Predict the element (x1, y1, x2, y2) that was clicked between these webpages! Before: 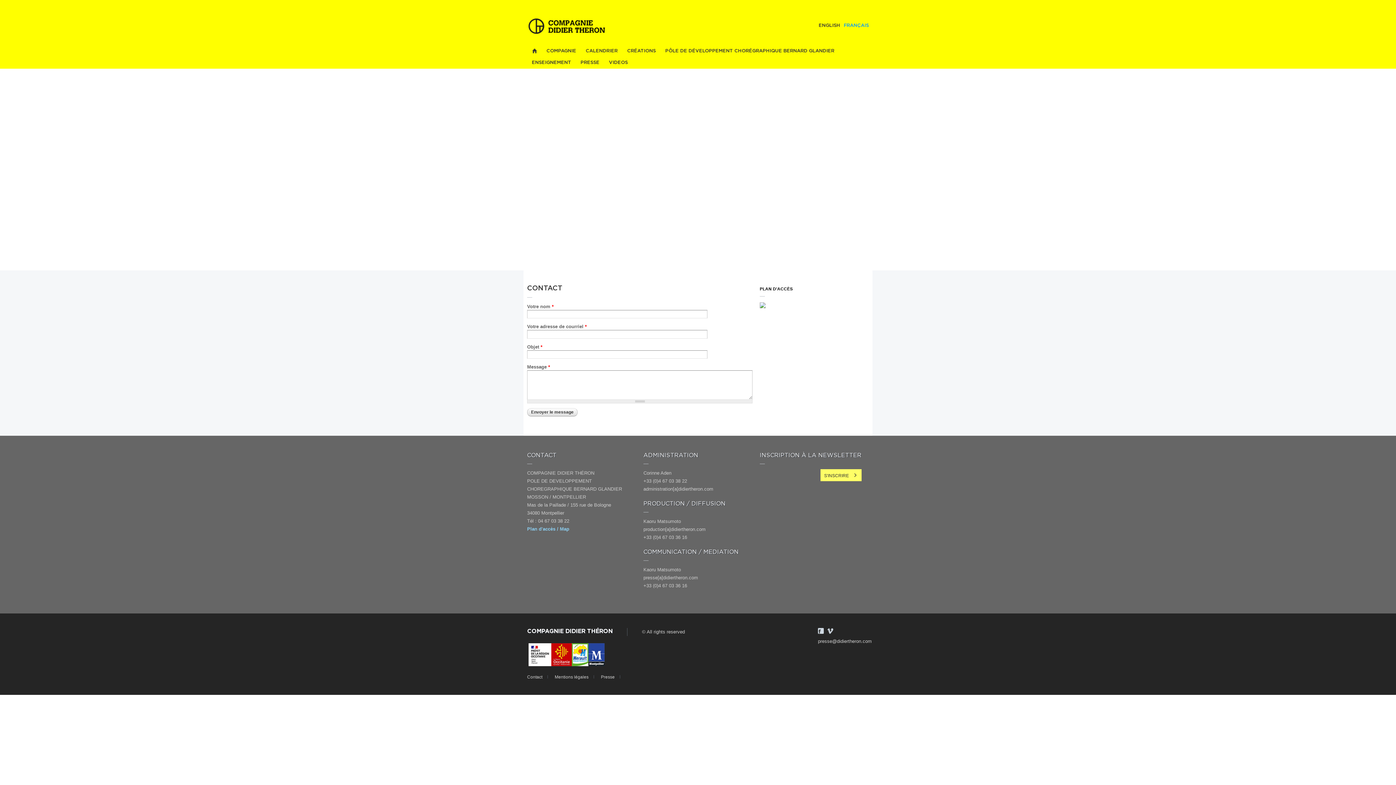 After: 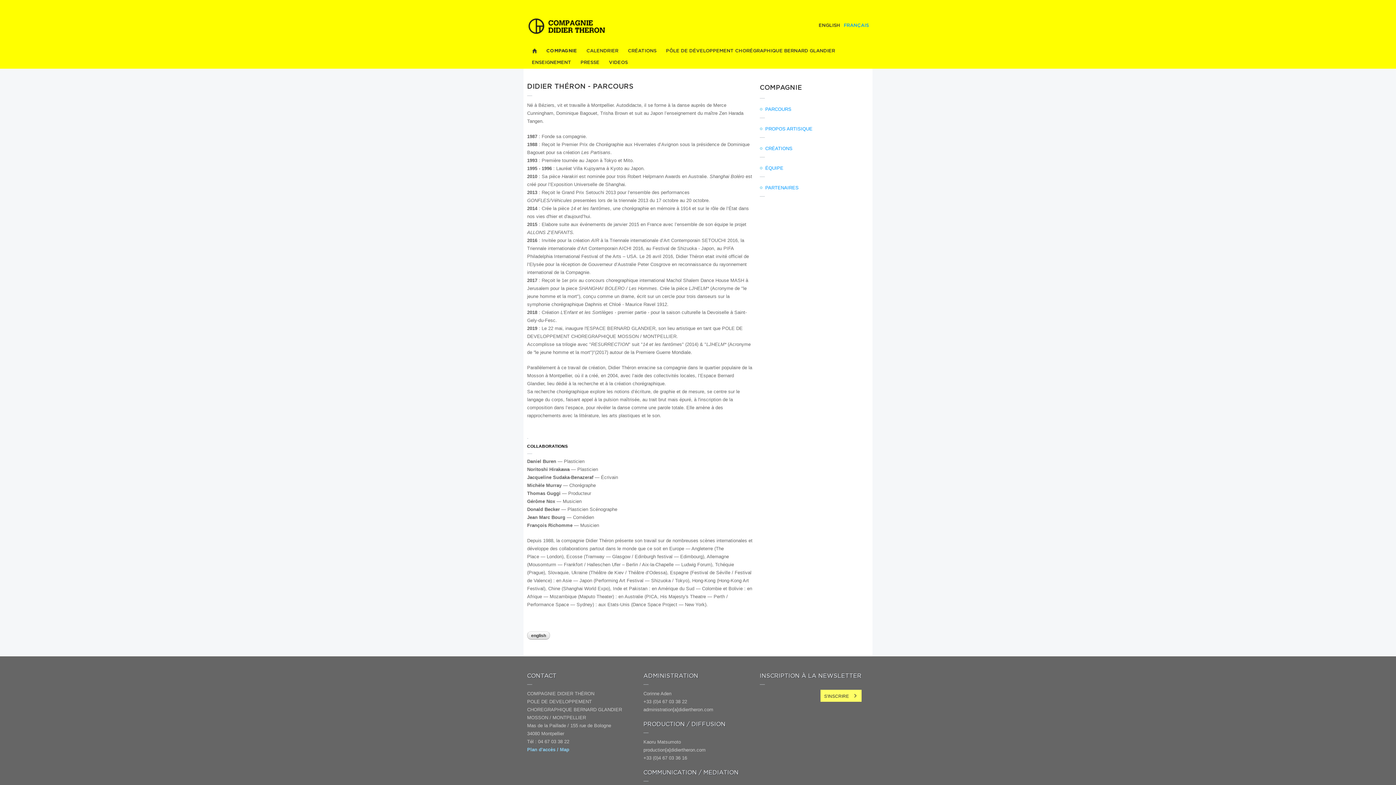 Action: label: COMPAGNIE bbox: (541, 45, 581, 56)